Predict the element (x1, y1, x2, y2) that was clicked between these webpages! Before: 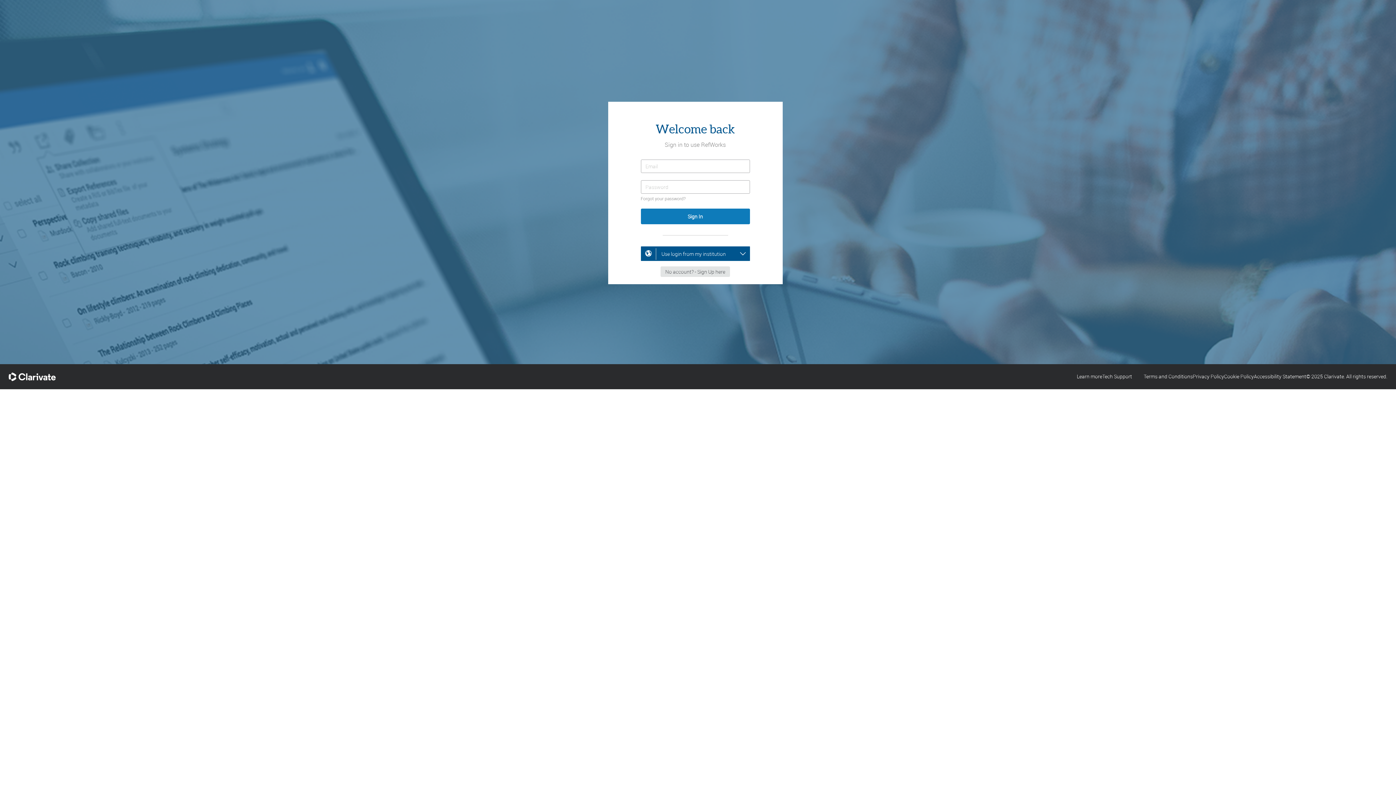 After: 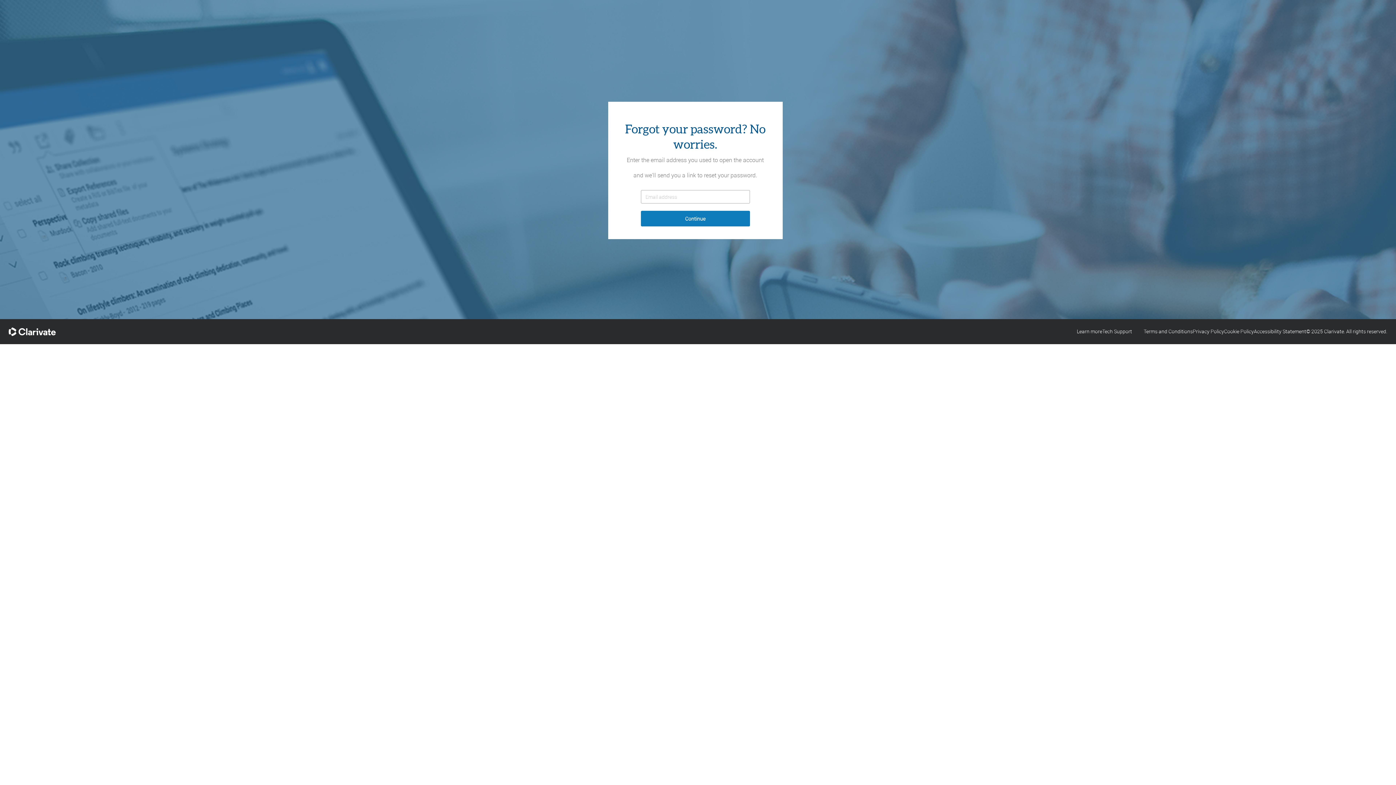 Action: label: Forgot your password? bbox: (640, 195, 685, 201)